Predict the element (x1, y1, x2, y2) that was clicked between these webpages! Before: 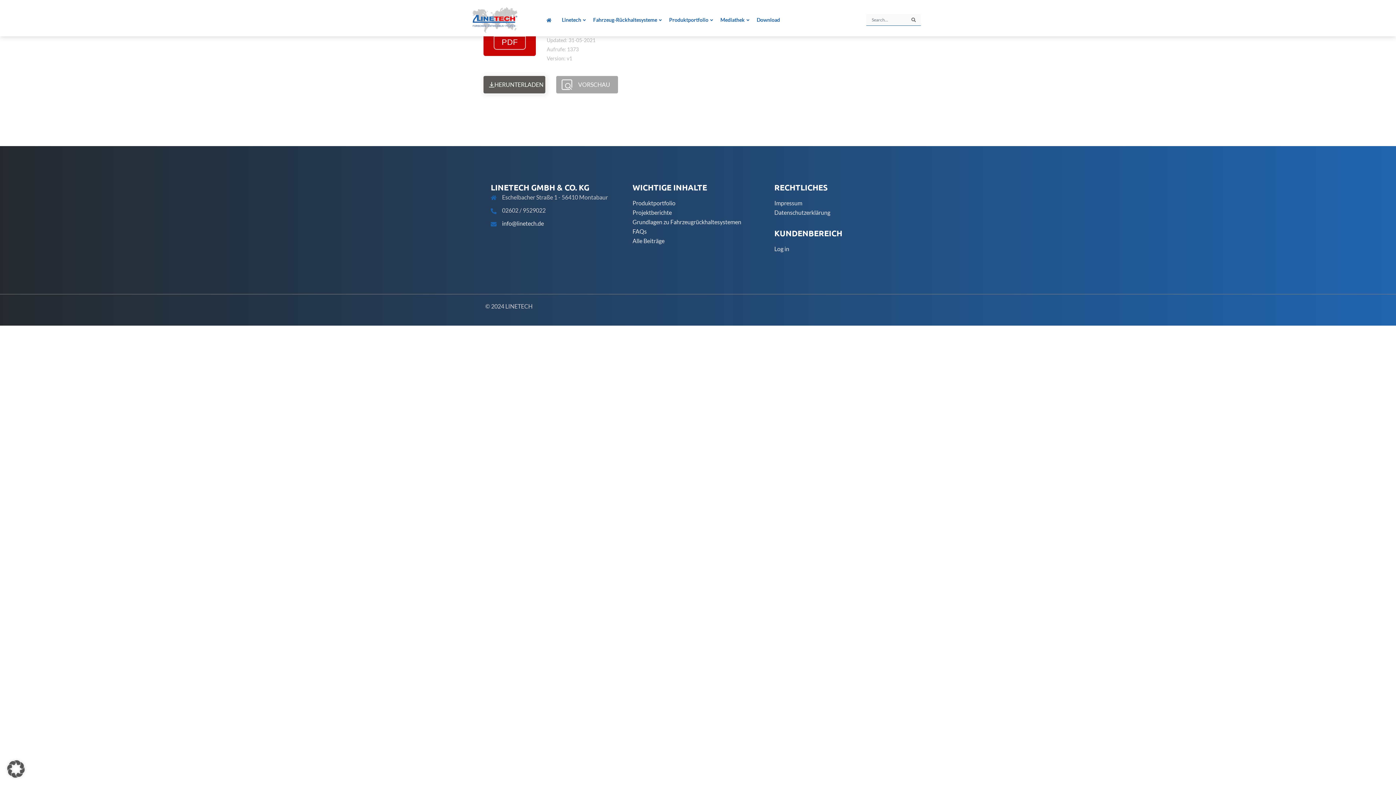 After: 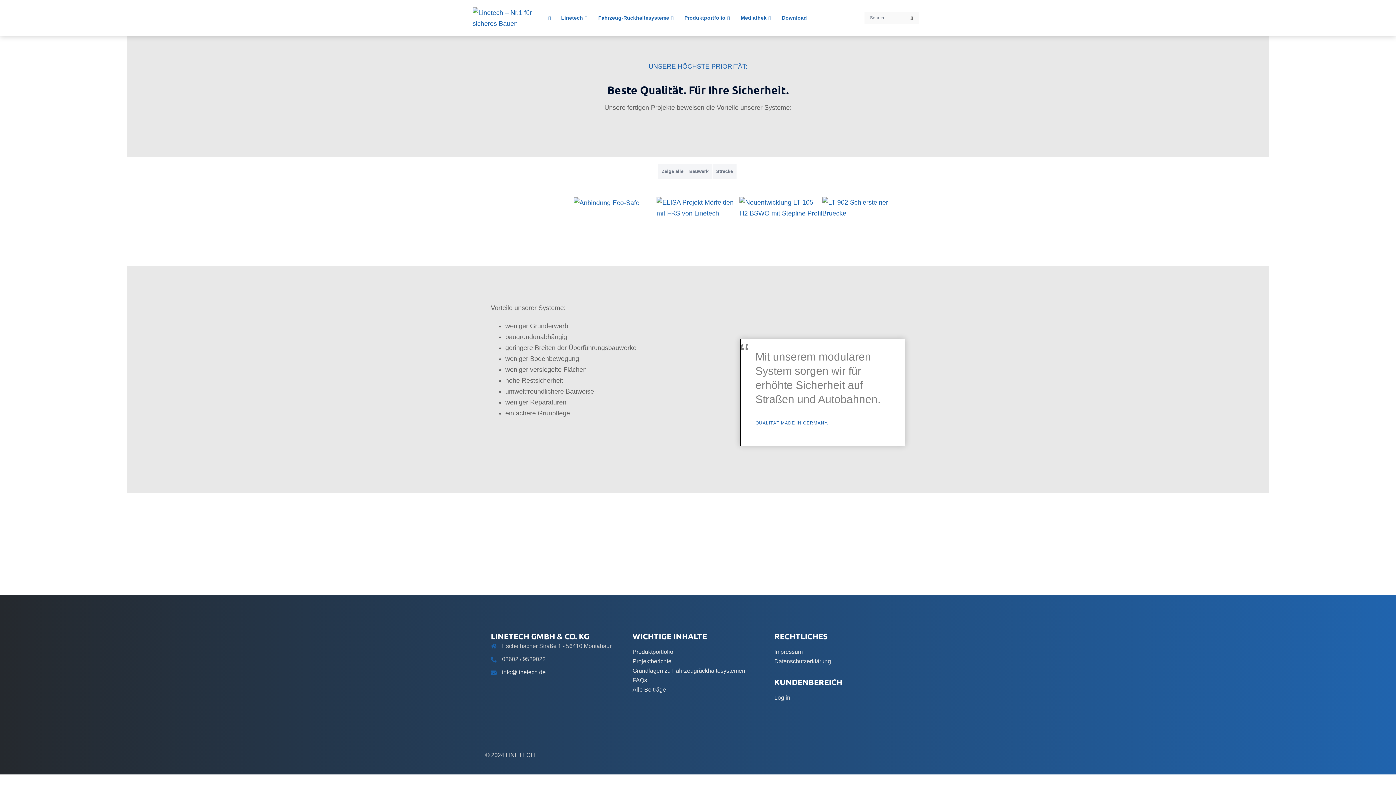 Action: label: Projektberichte bbox: (632, 209, 672, 216)